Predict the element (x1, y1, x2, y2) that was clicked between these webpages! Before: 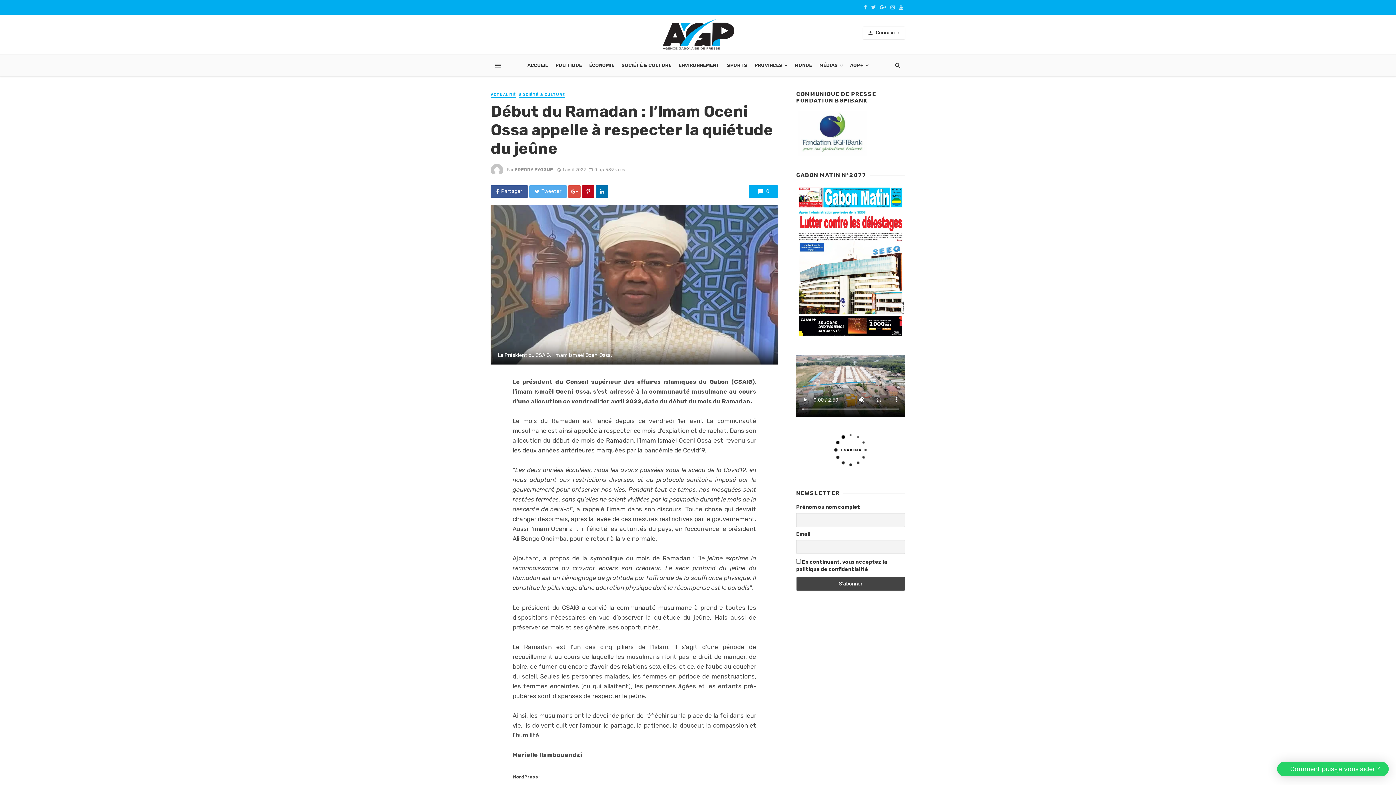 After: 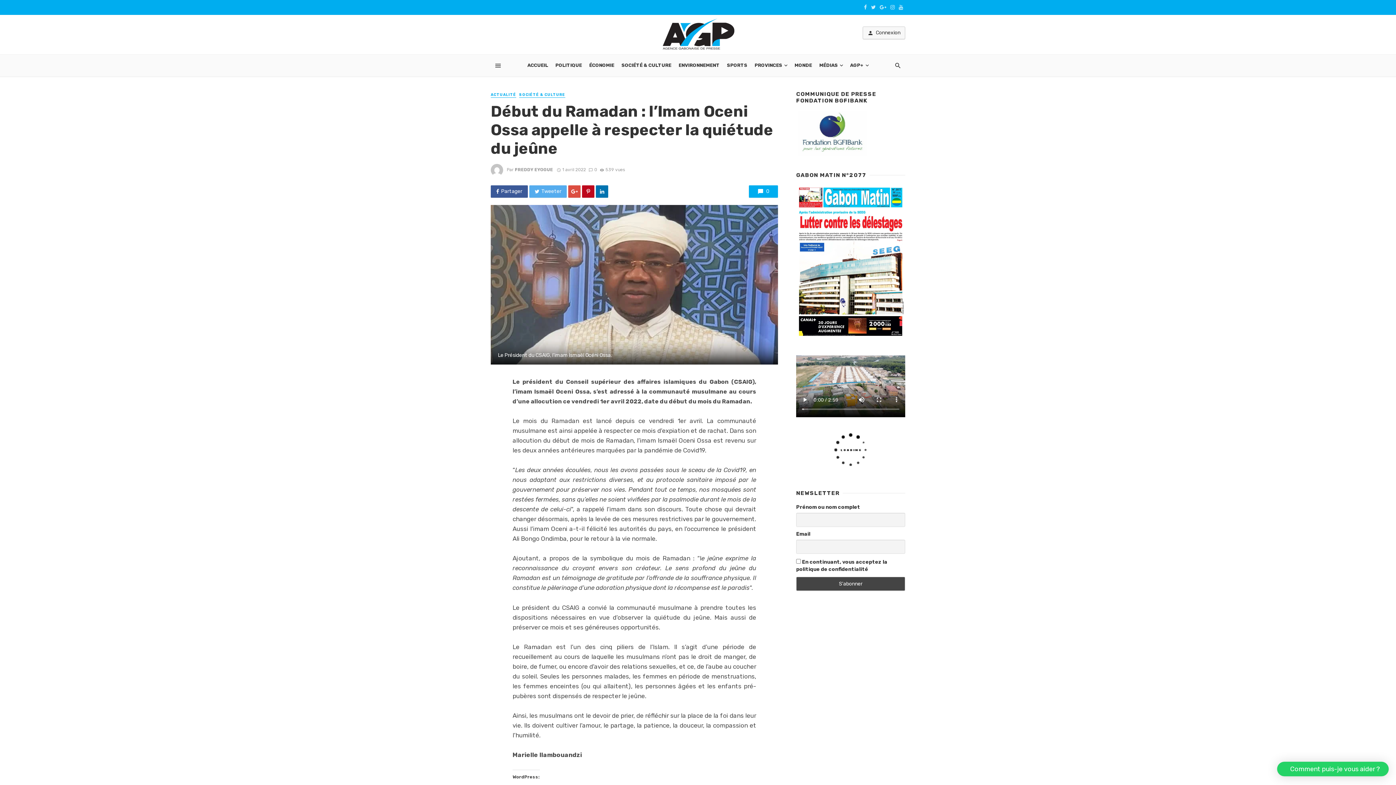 Action: bbox: (862, 26, 905, 39) label: Connexion